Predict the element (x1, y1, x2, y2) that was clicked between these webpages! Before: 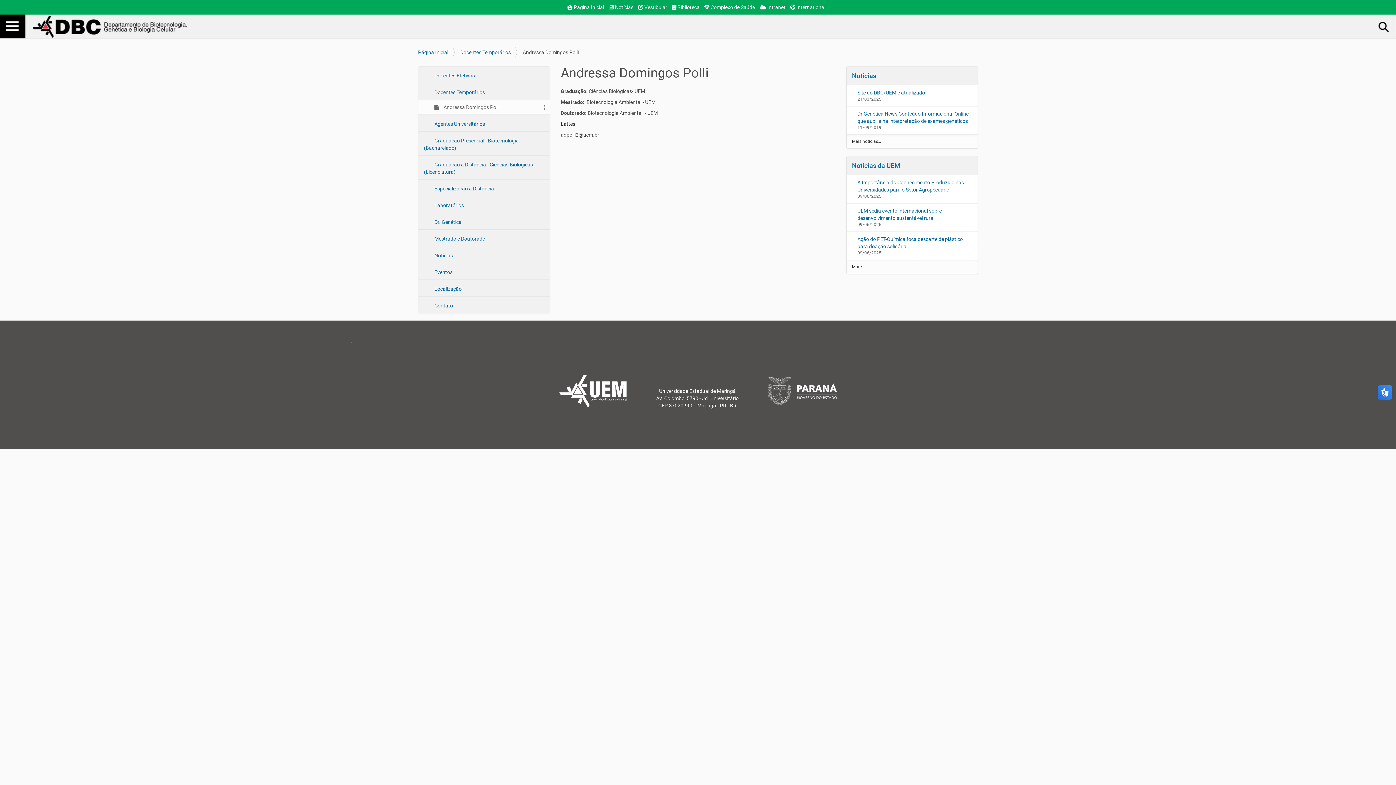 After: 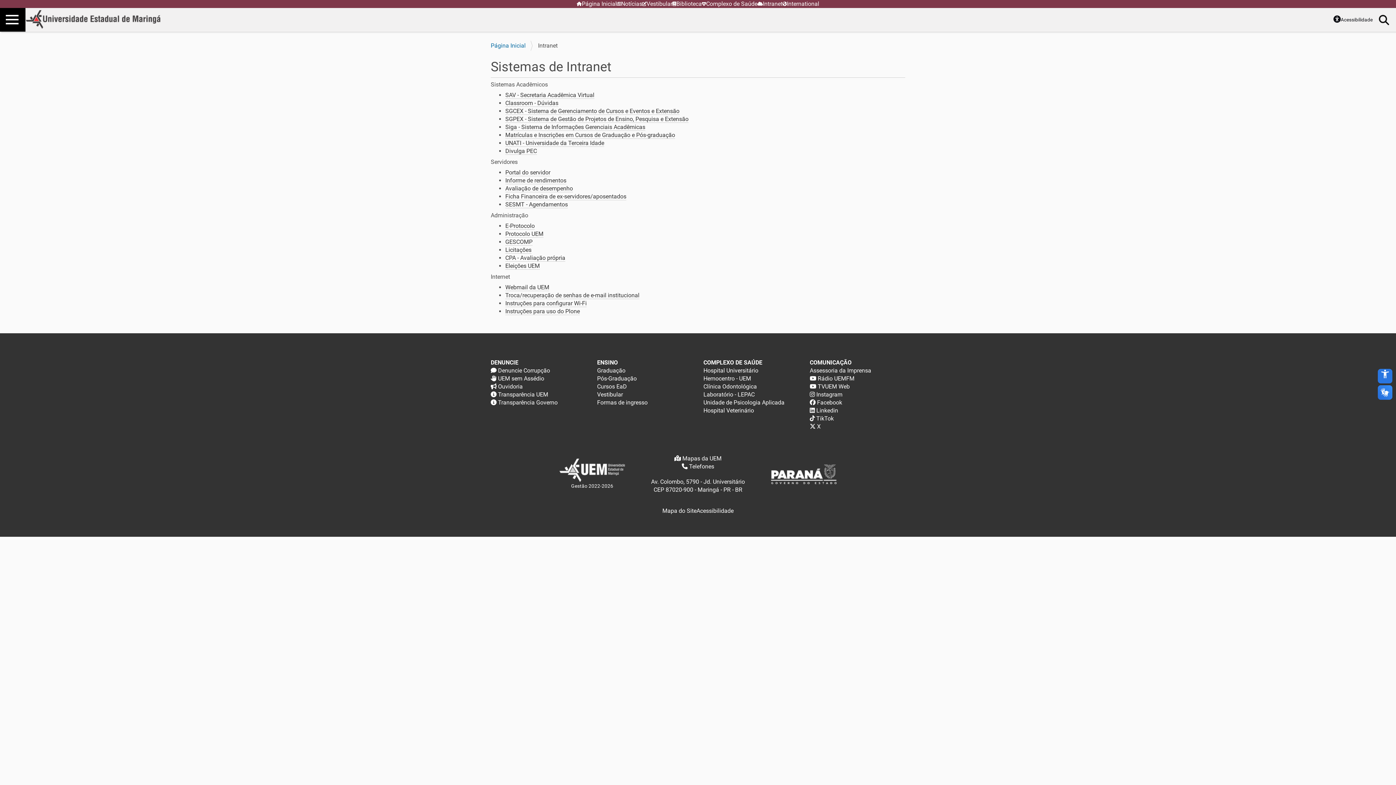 Action: bbox: (759, 4, 789, 10) label:  Intranet